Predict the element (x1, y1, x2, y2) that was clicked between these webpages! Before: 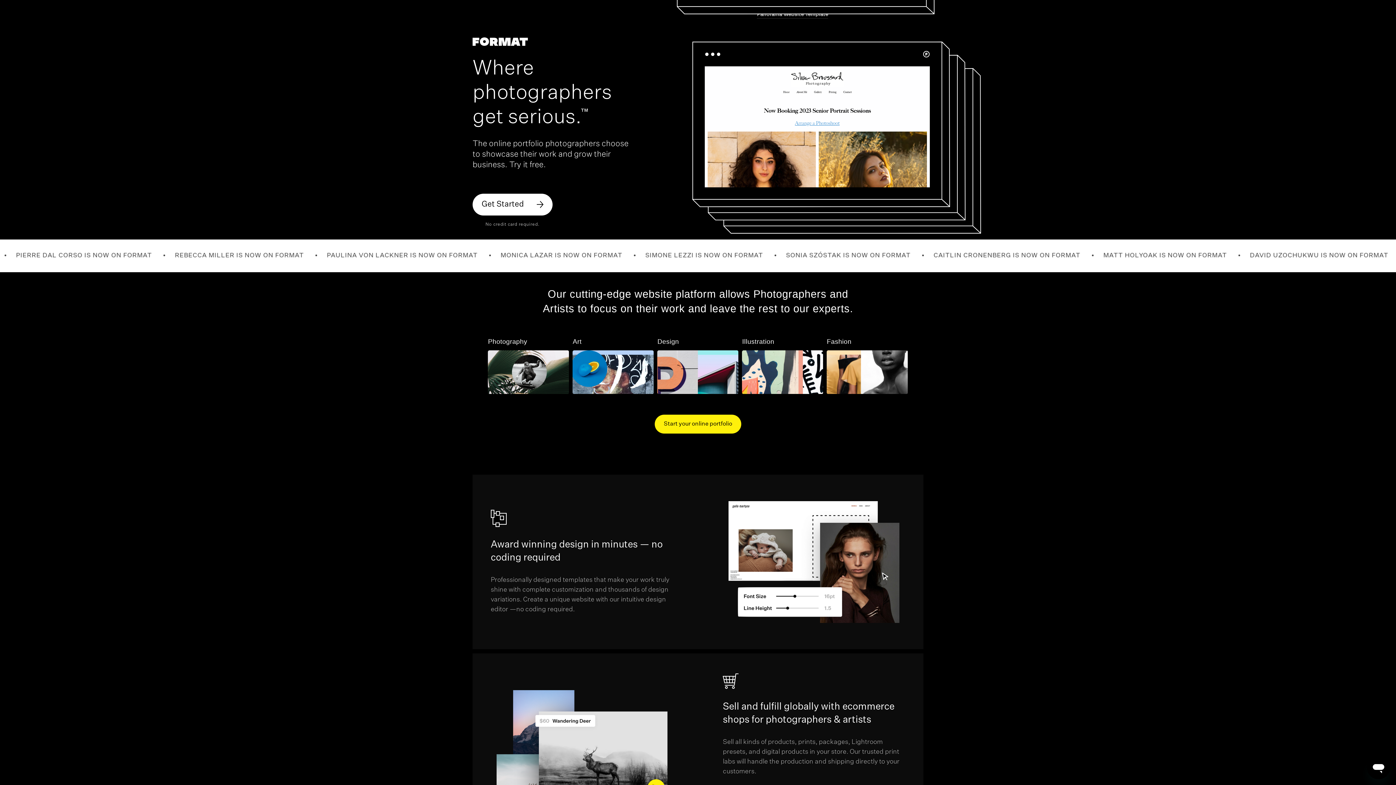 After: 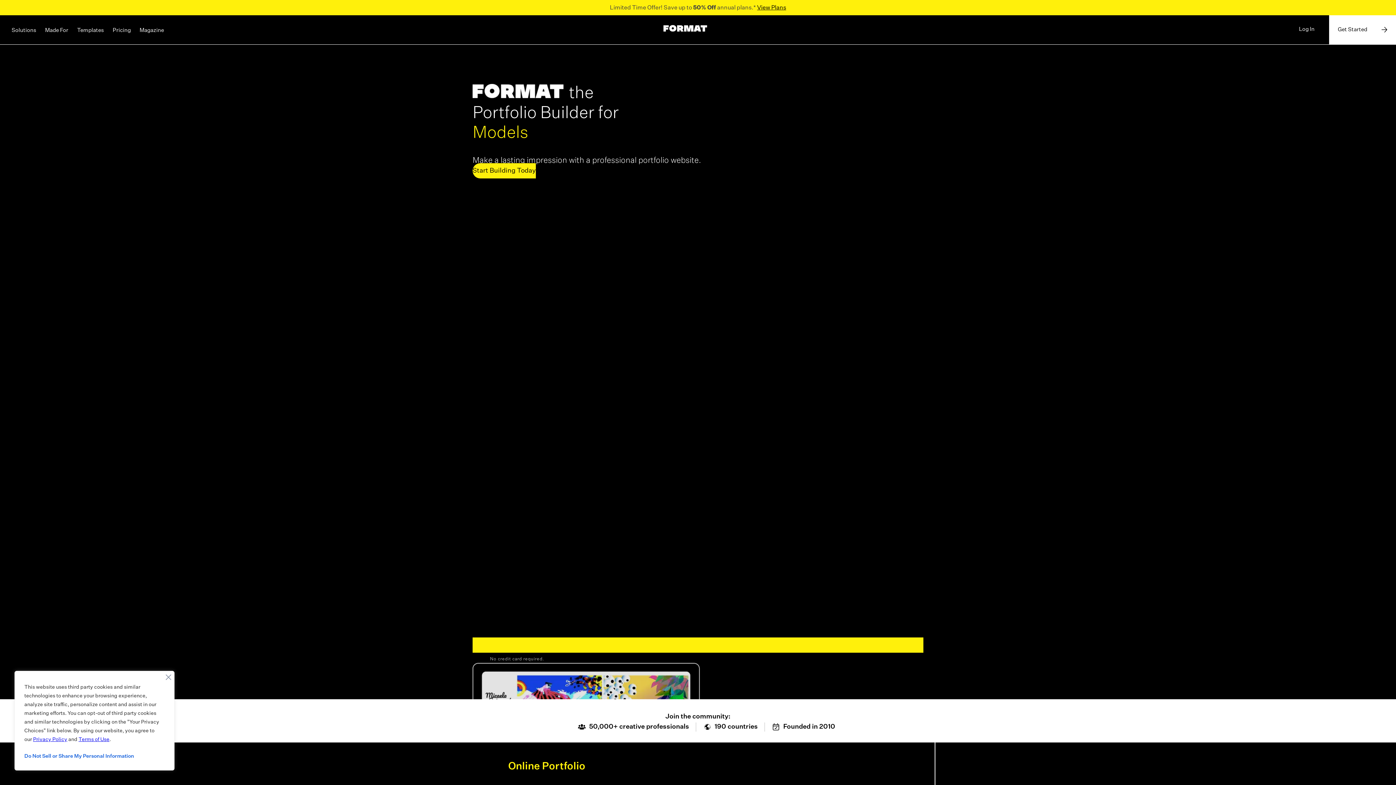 Action: bbox: (472, 37, 528, 45)